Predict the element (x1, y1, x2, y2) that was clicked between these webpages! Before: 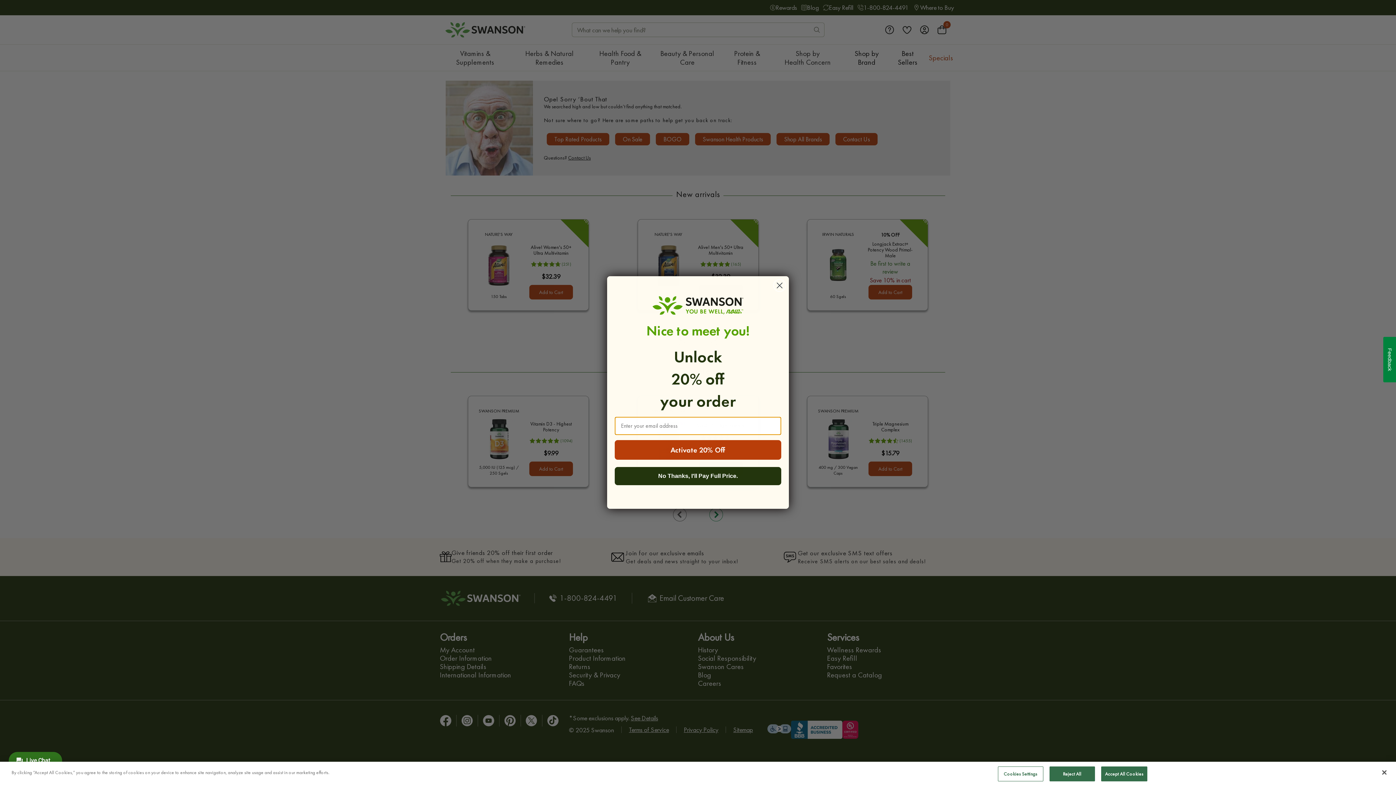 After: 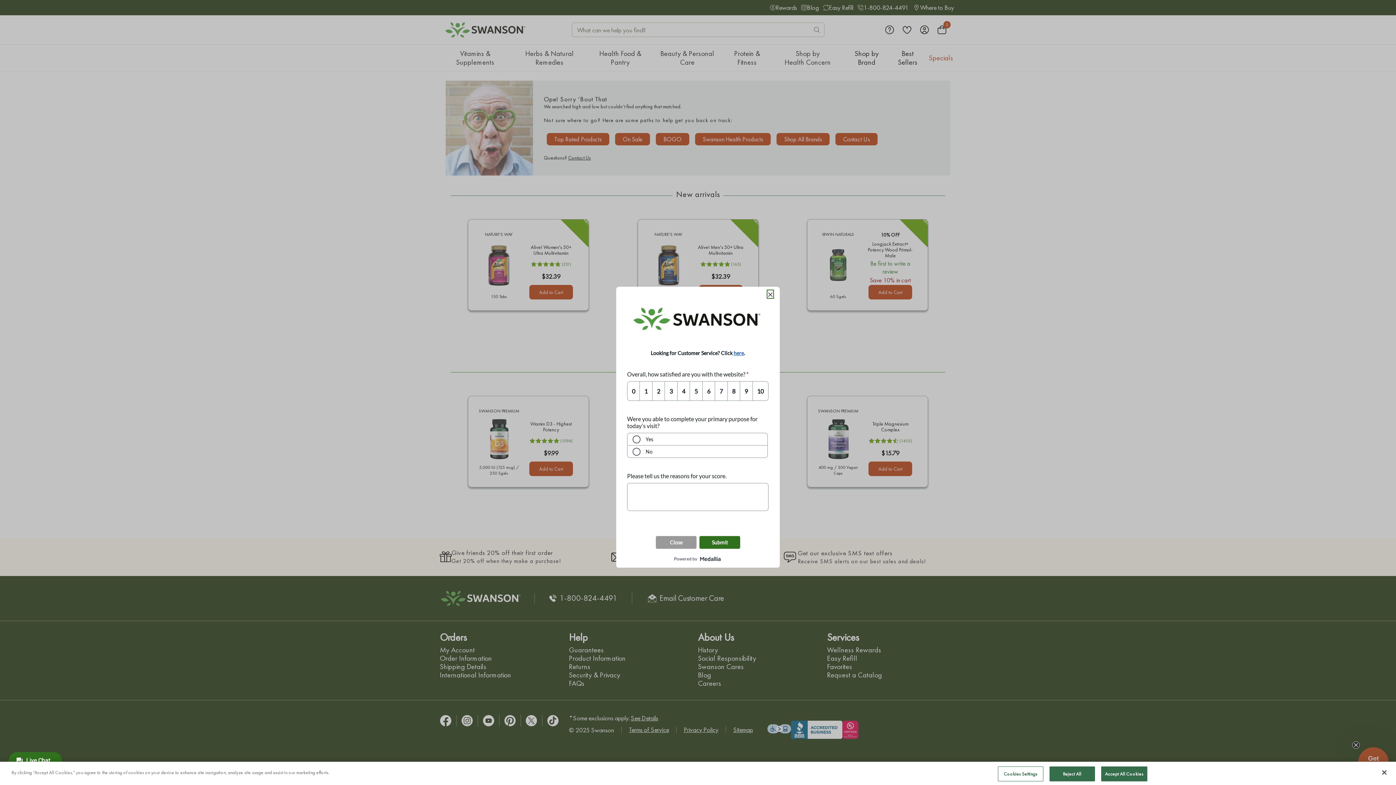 Action: bbox: (1383, 337, 1396, 382) label: Feedback